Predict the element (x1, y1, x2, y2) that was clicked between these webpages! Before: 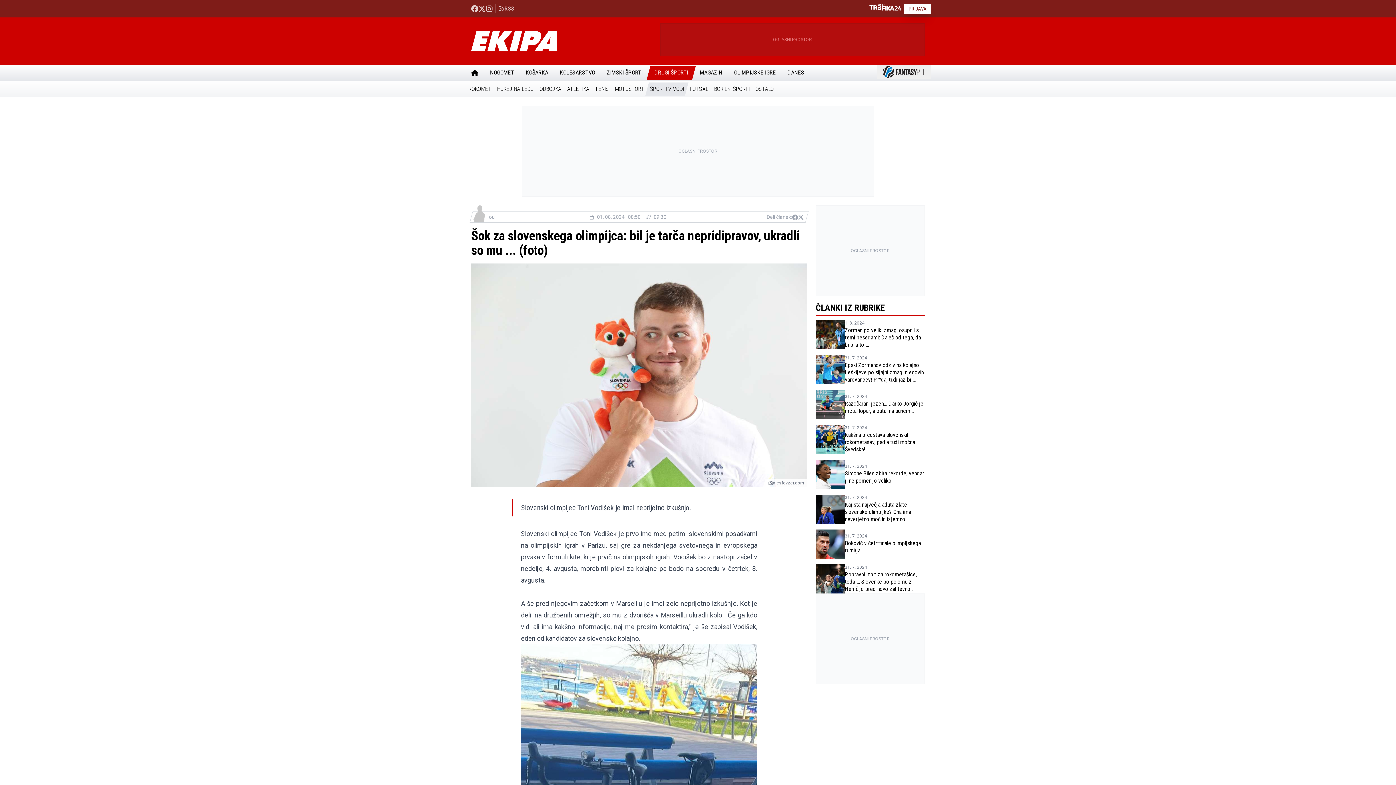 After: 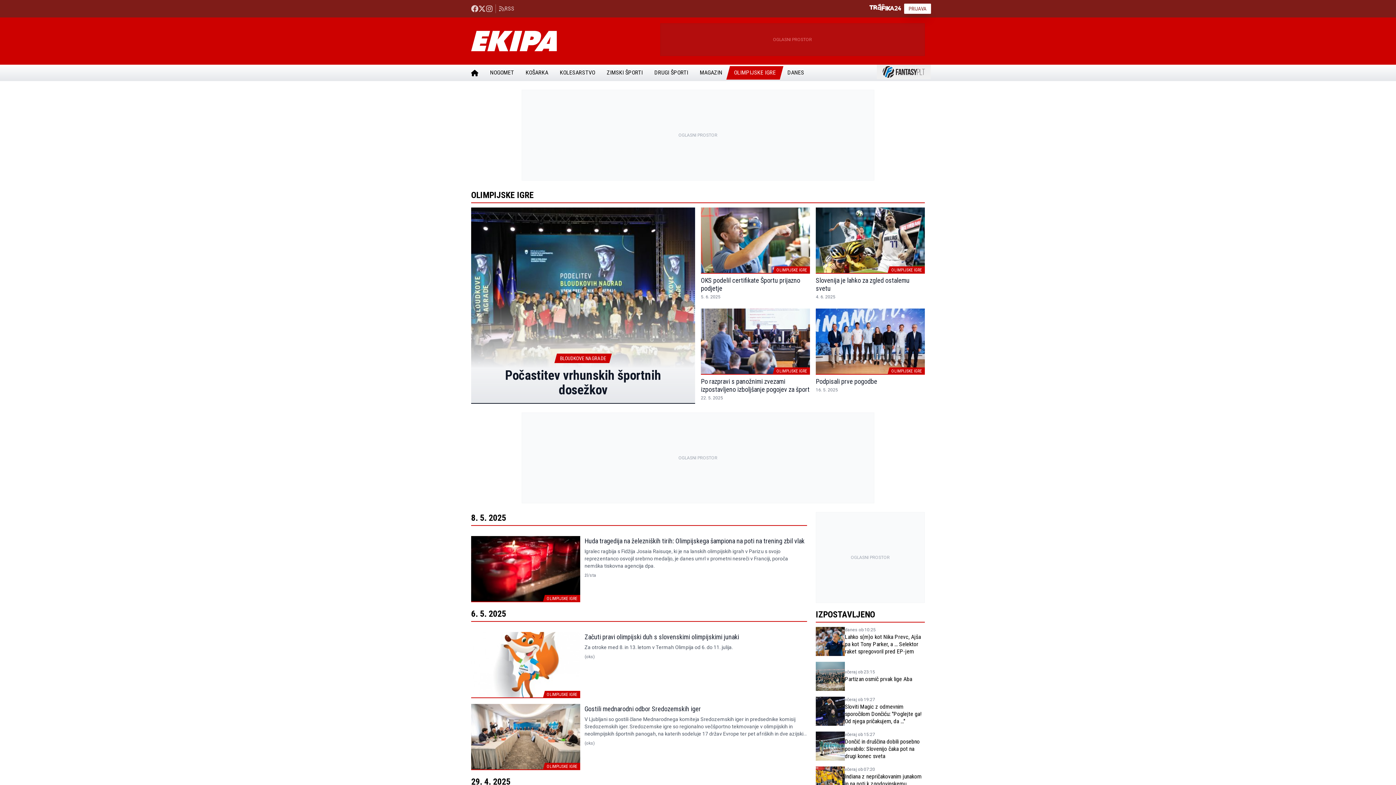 Action: bbox: (728, 66, 781, 79) label: OLIMPIJSKE IGRE